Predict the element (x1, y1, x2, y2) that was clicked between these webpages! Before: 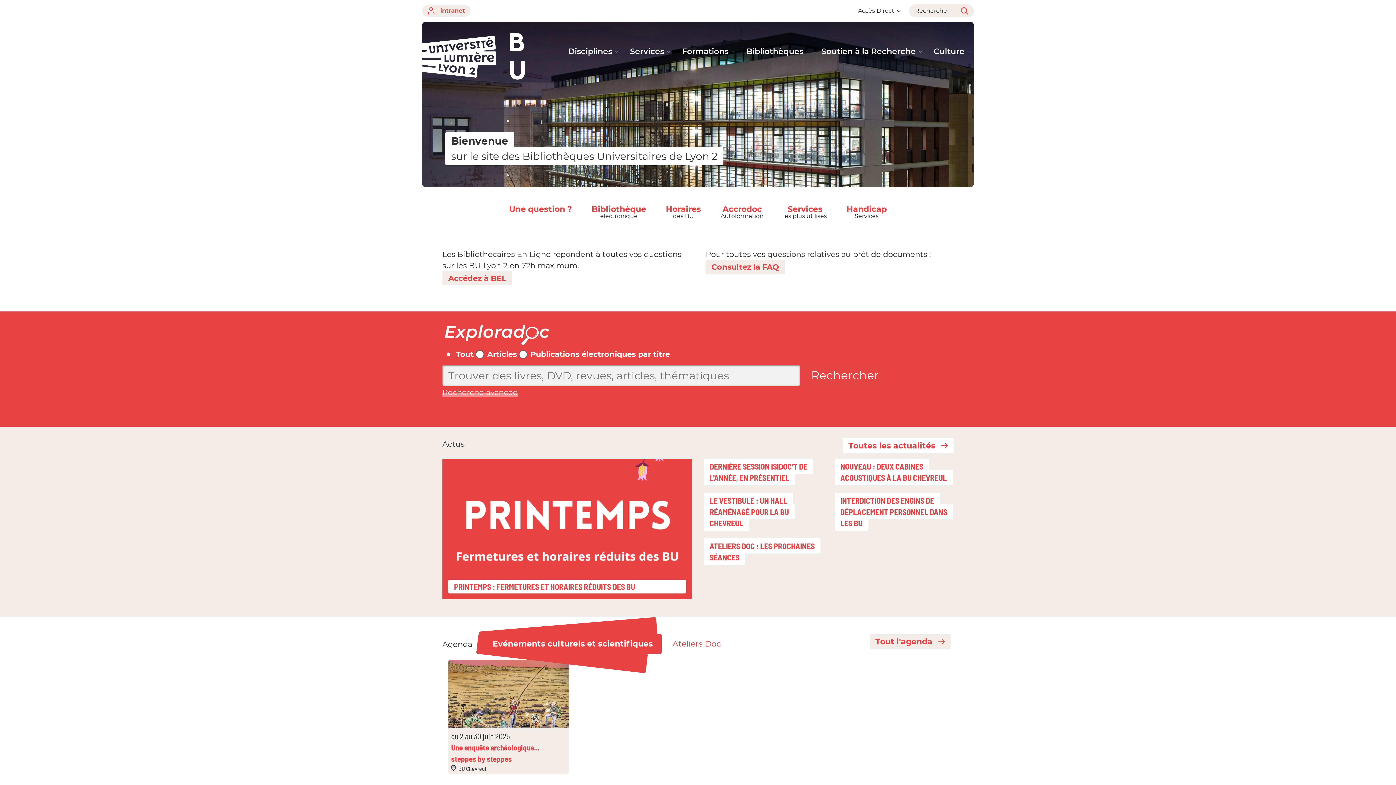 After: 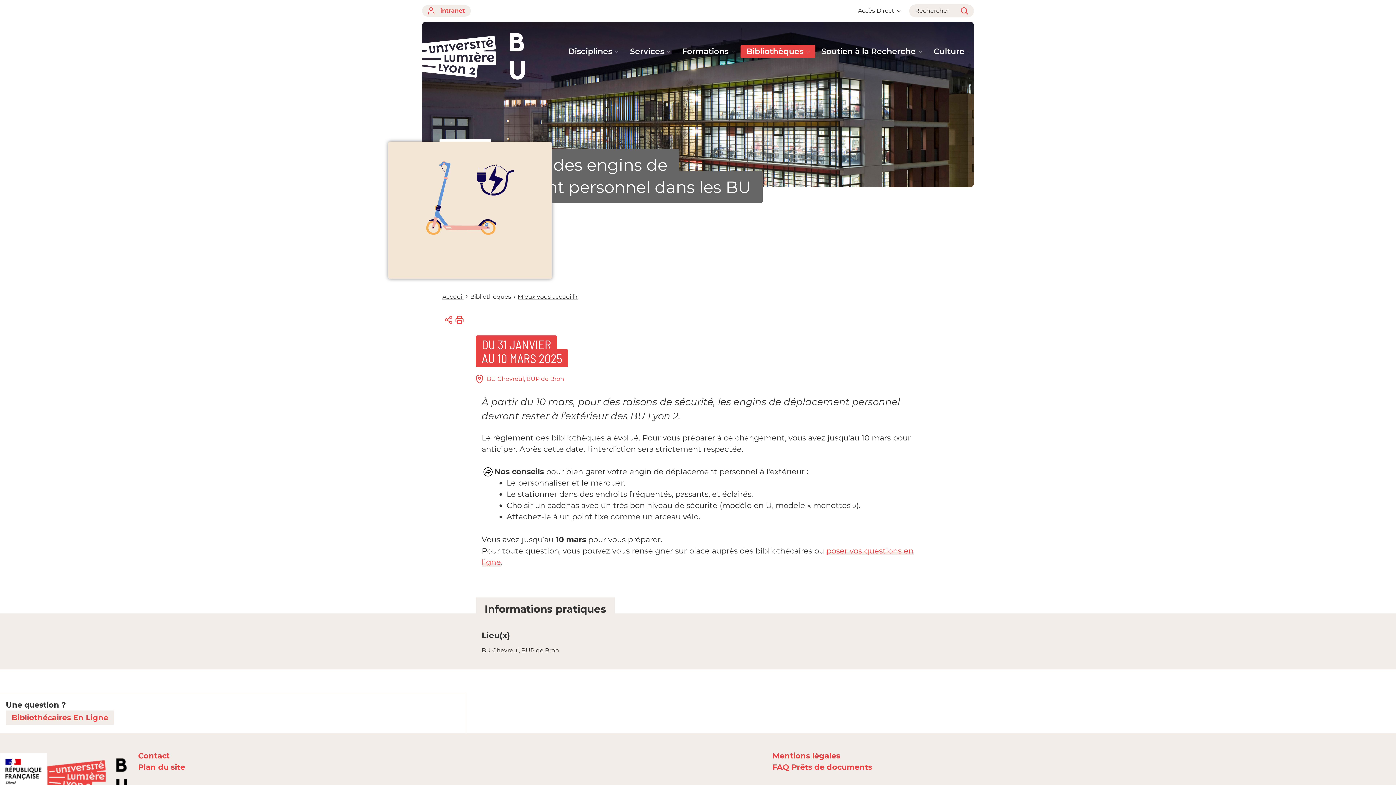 Action: label: INTERDICTION DES ENGINS DE DÉPLACEMENT PERSONNEL DANS LES BU bbox: (834, 493, 953, 530)